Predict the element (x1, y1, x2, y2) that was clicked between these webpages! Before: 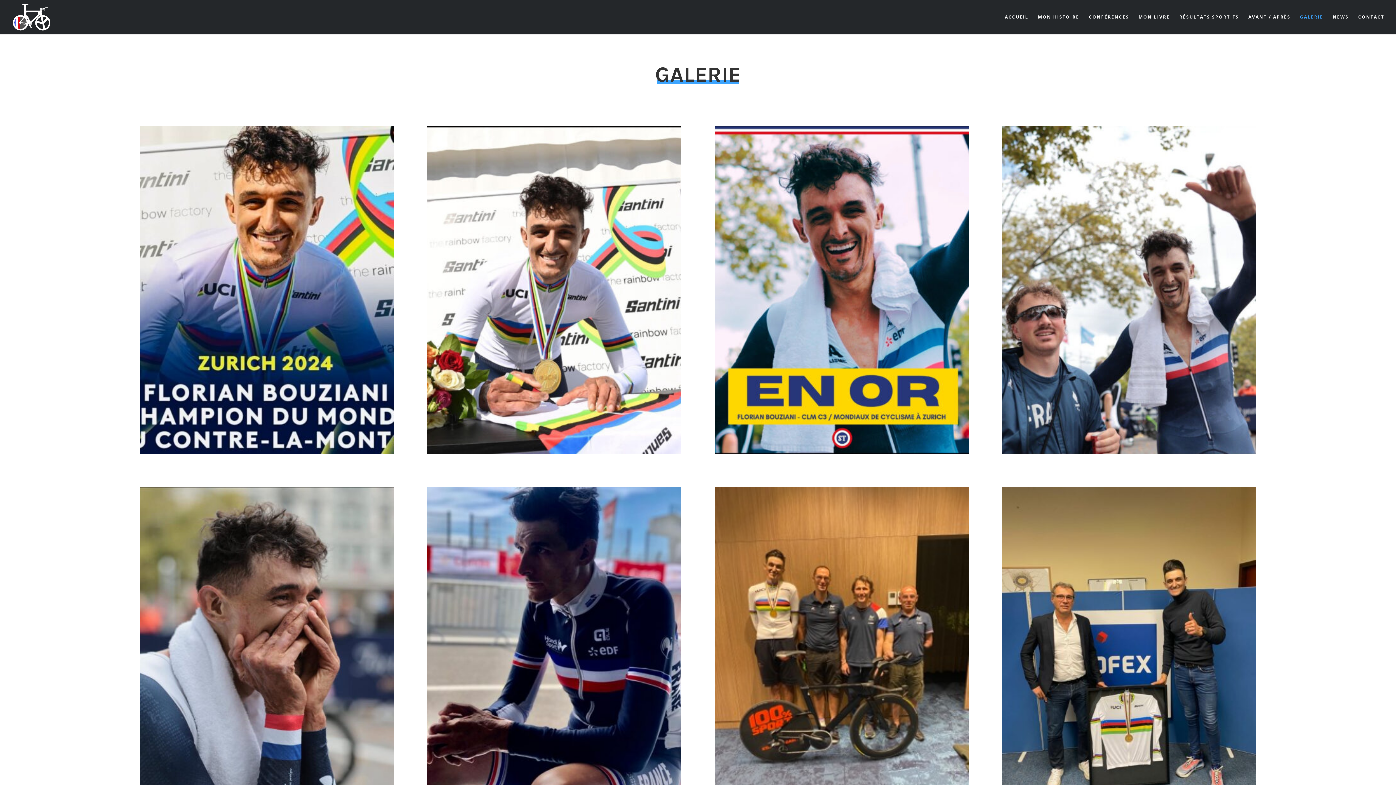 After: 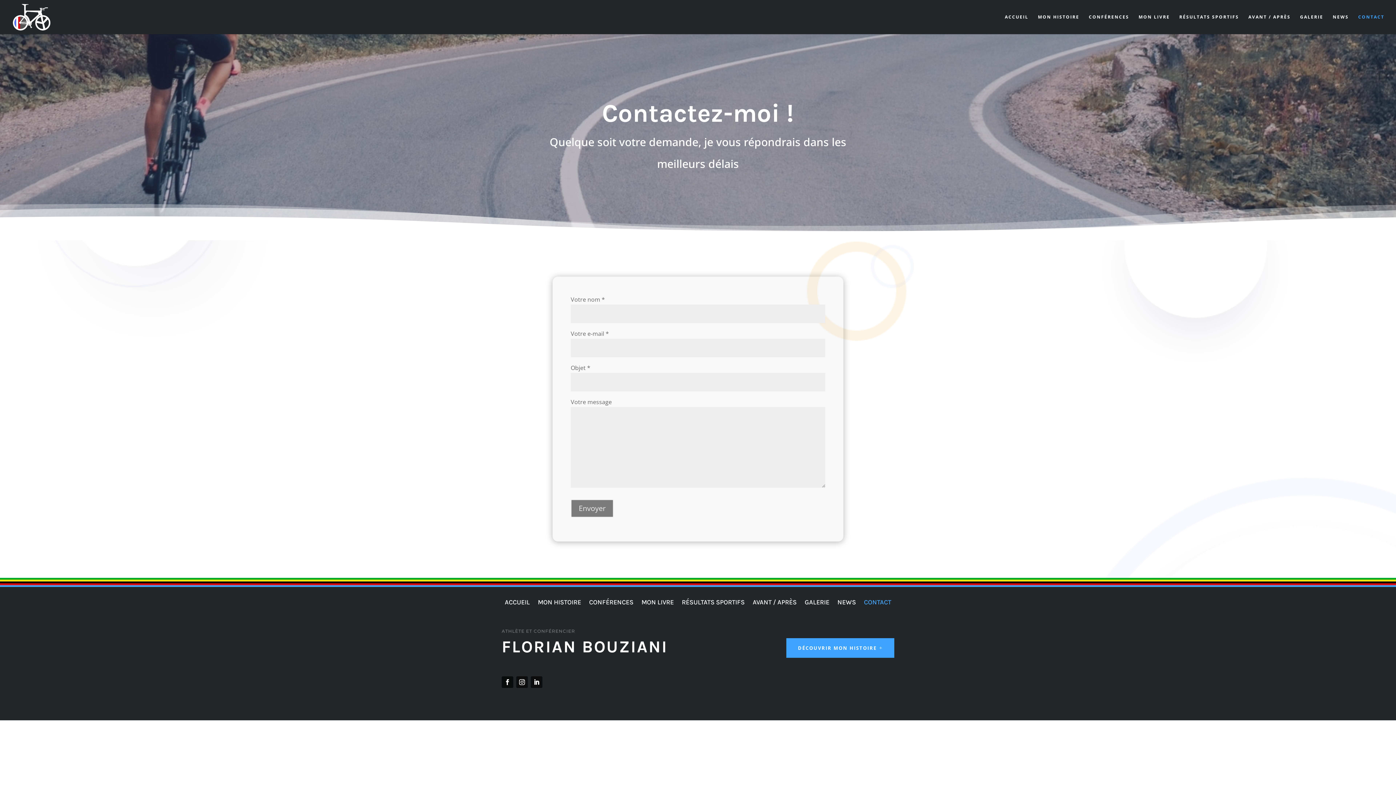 Action: bbox: (1358, 14, 1384, 34) label: CONTACT